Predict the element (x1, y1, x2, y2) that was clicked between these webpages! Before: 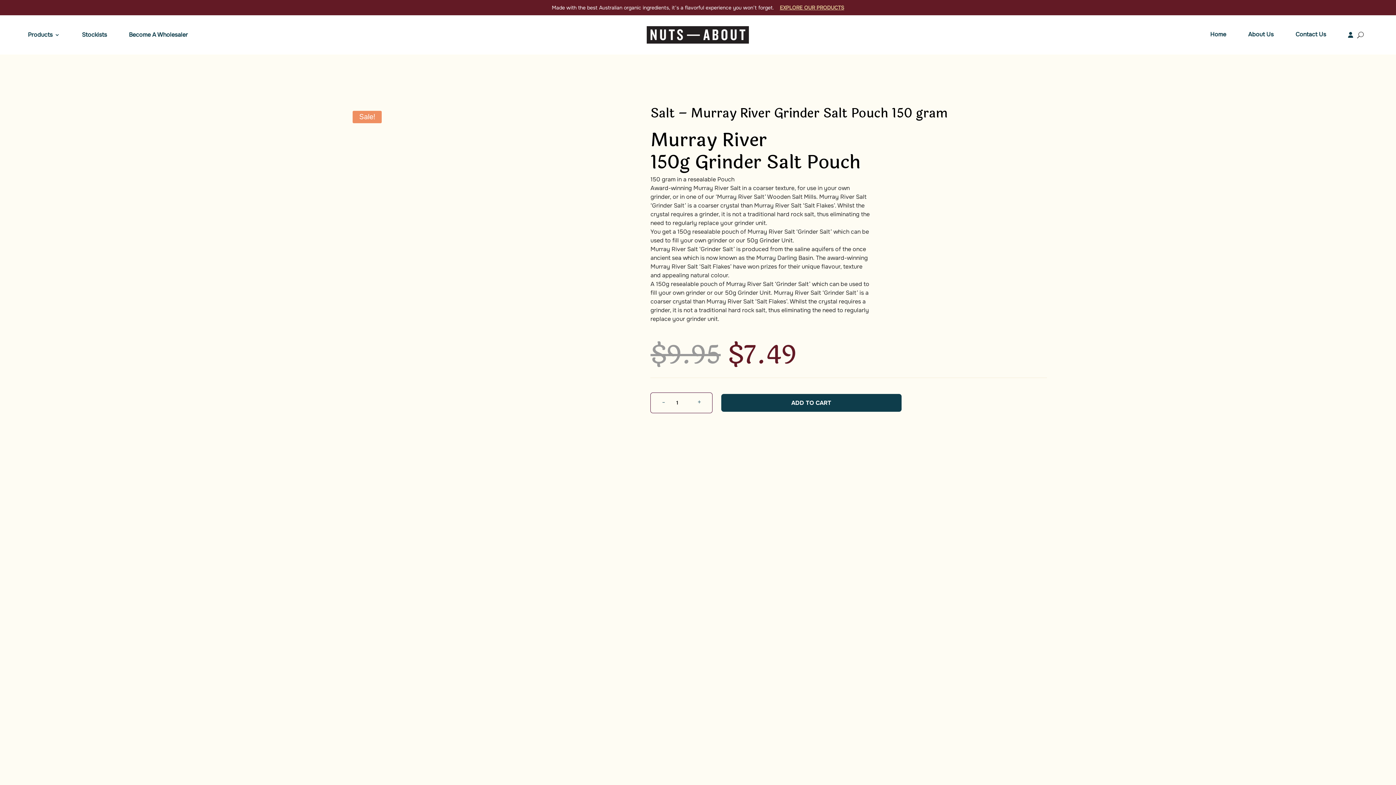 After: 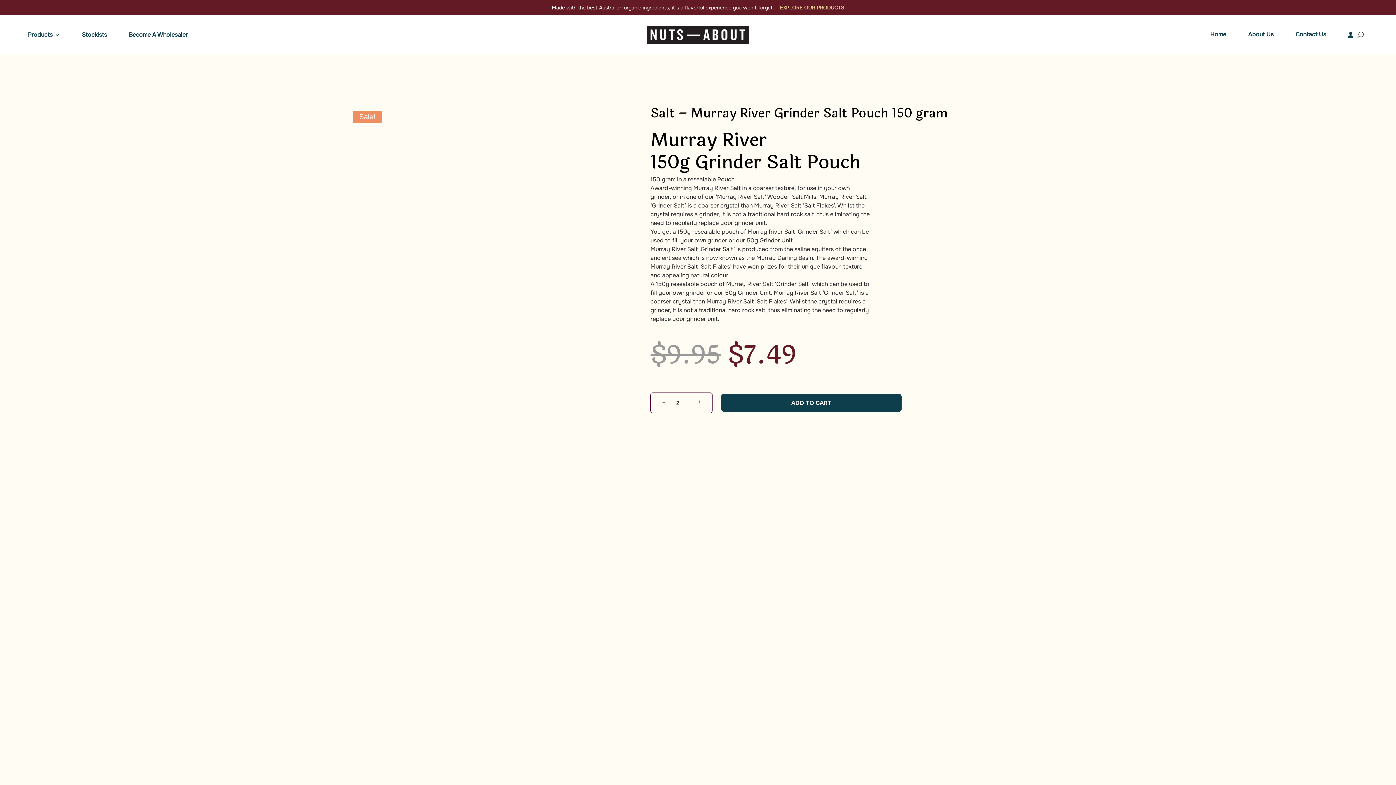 Action: bbox: (694, 397, 704, 406) label: +